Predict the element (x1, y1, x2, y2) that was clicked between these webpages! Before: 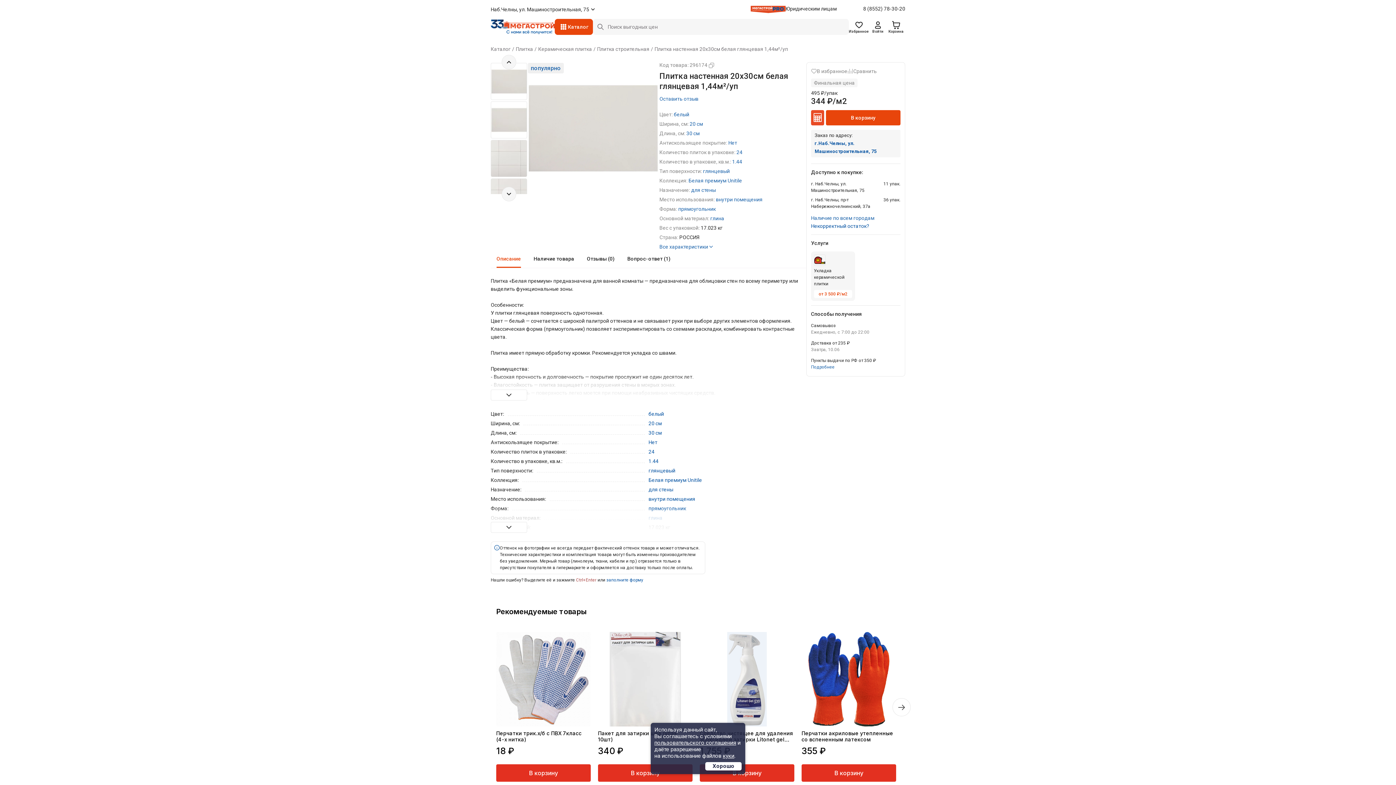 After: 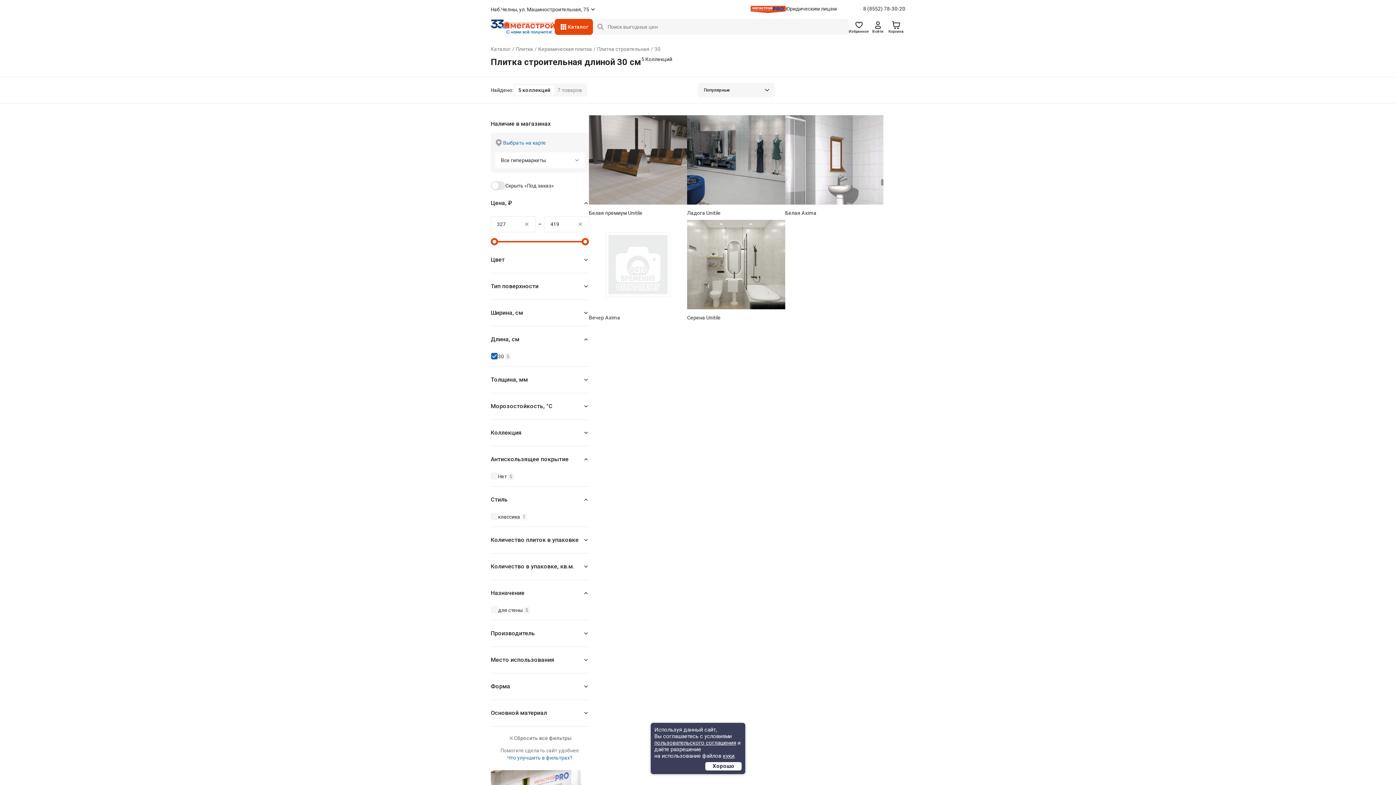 Action: bbox: (648, 430, 662, 436) label: 30 см